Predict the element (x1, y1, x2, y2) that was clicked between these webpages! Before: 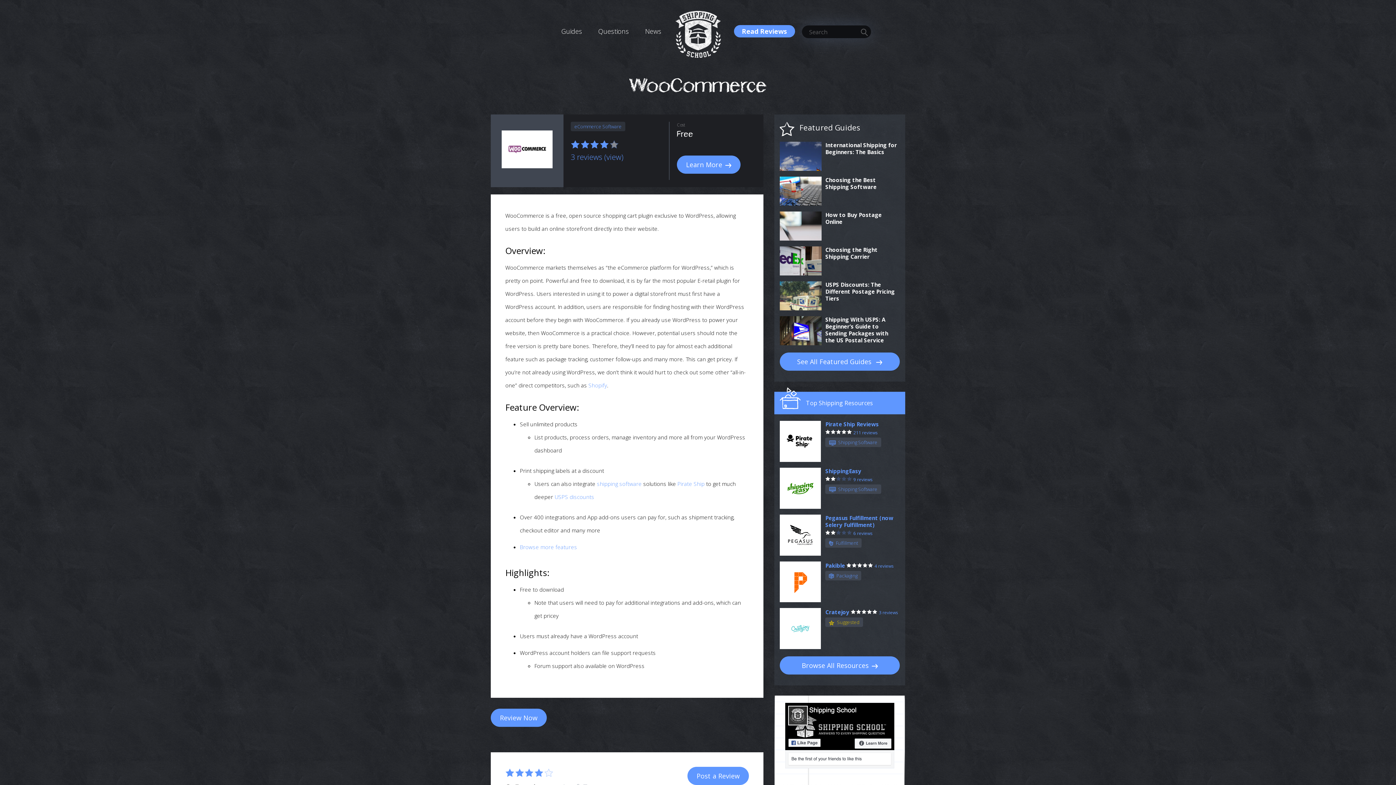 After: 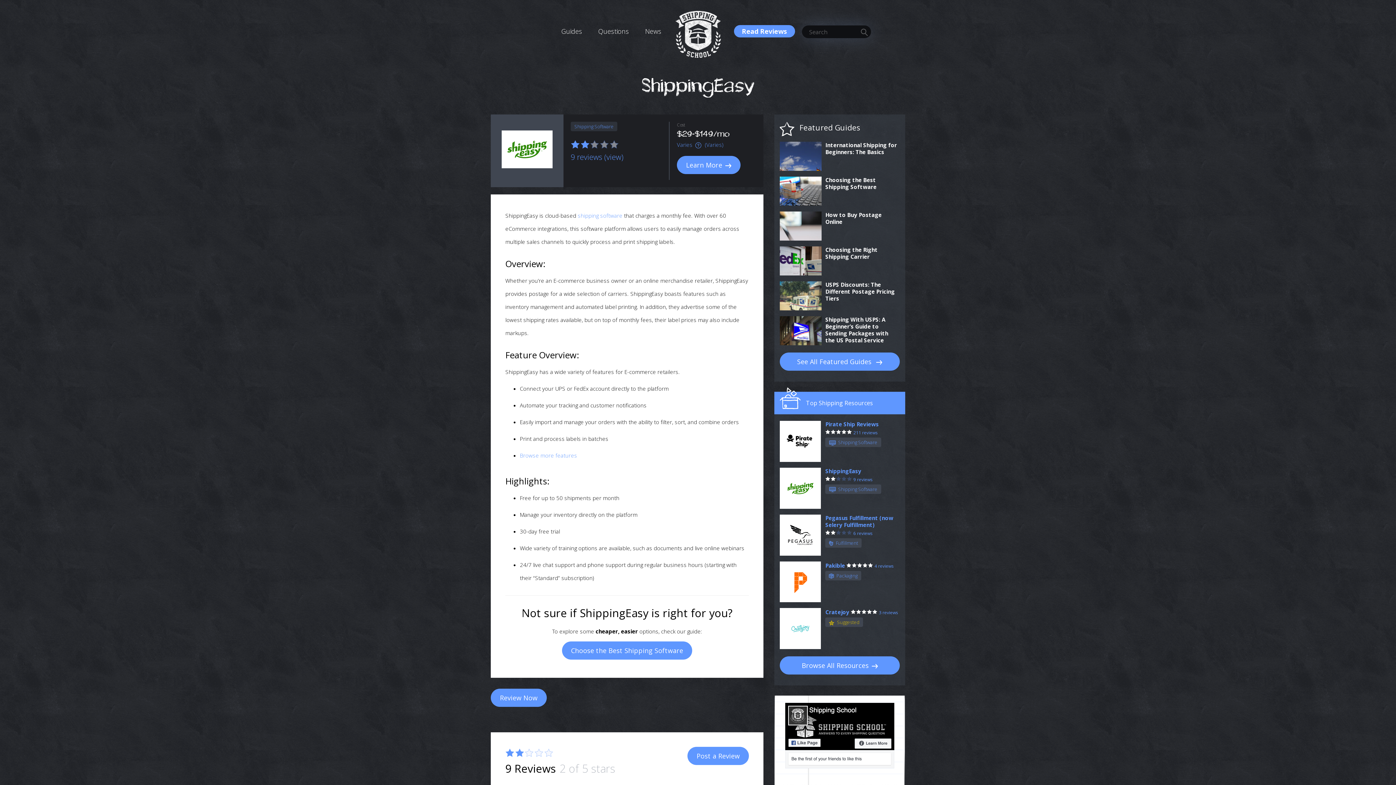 Action: bbox: (780, 465, 825, 467)